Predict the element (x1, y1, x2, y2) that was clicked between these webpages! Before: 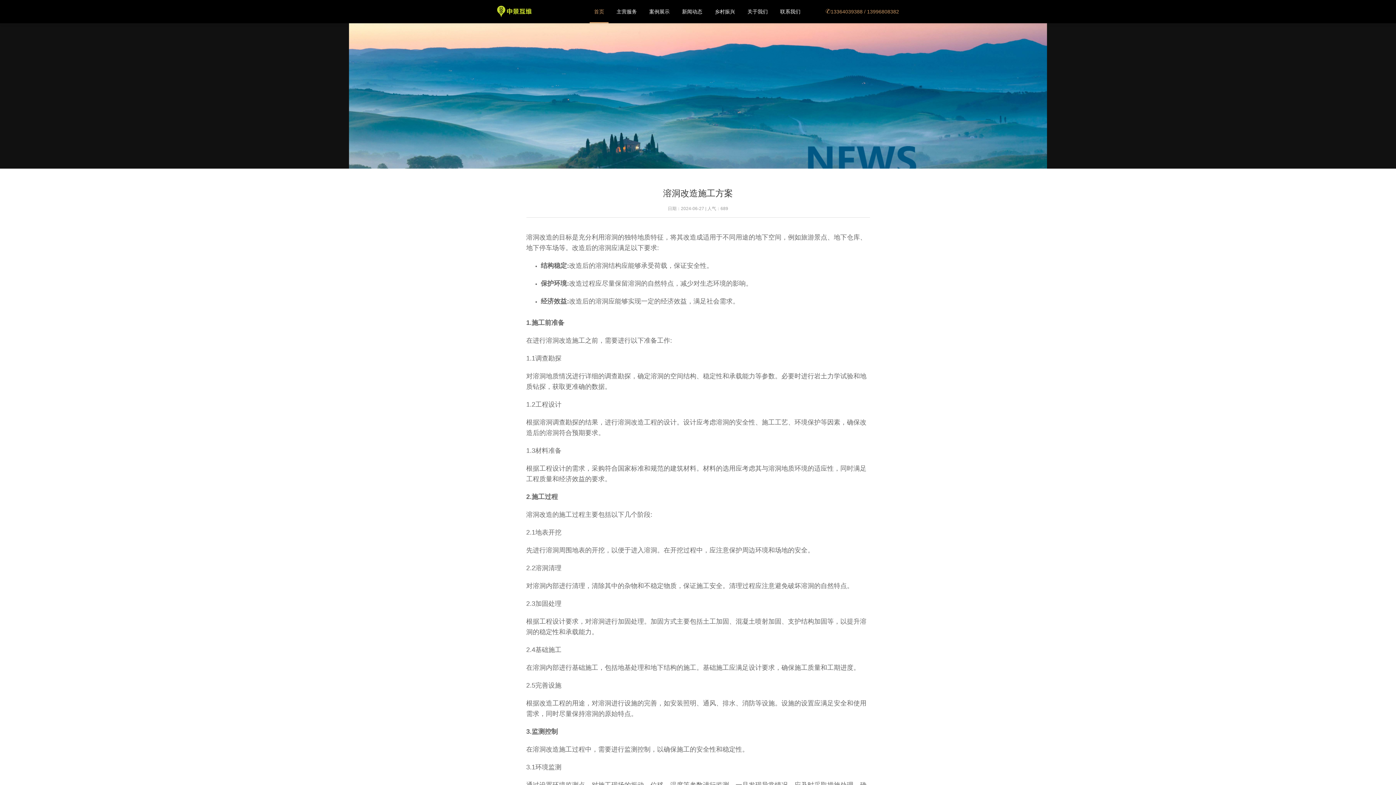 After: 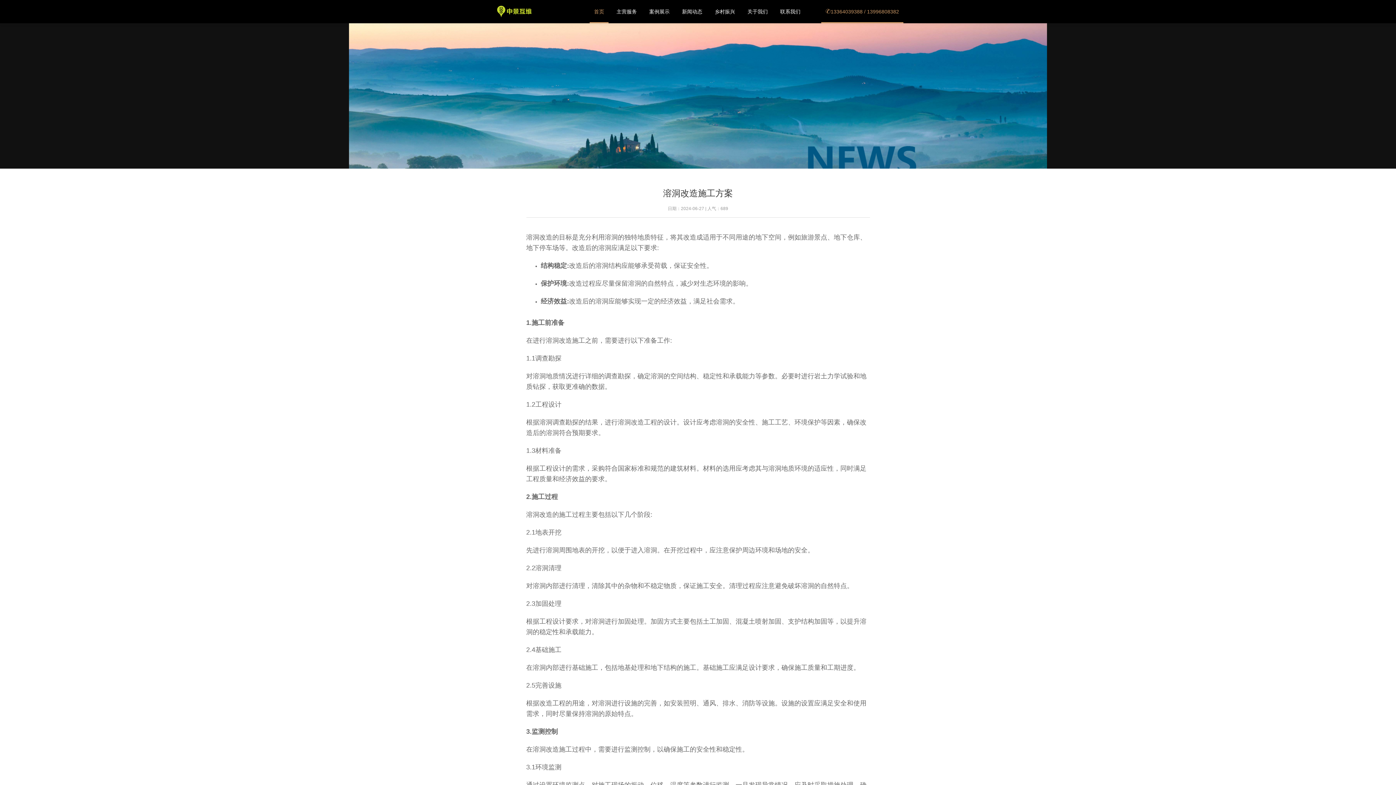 Action: label: 13364039388 / 13996808382 bbox: (825, 0, 899, 23)